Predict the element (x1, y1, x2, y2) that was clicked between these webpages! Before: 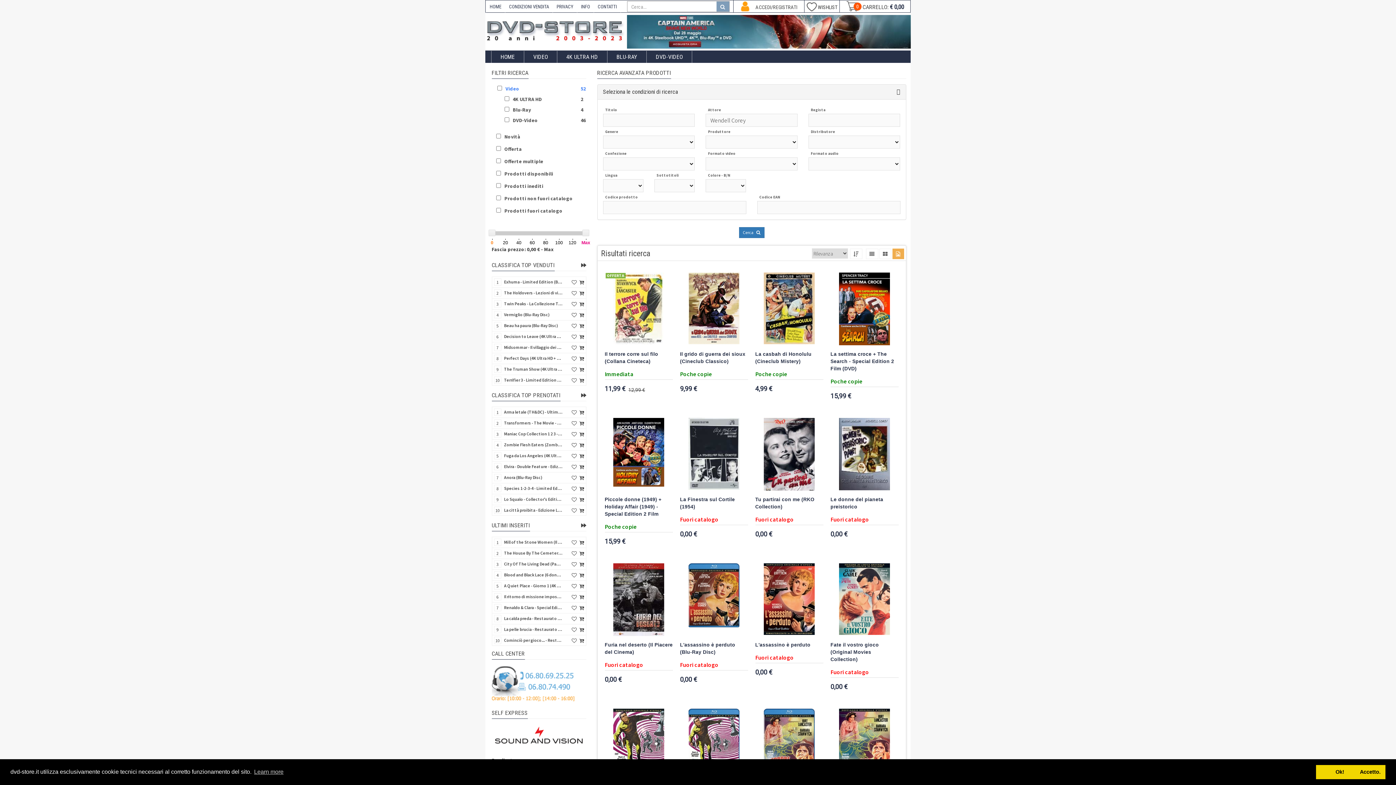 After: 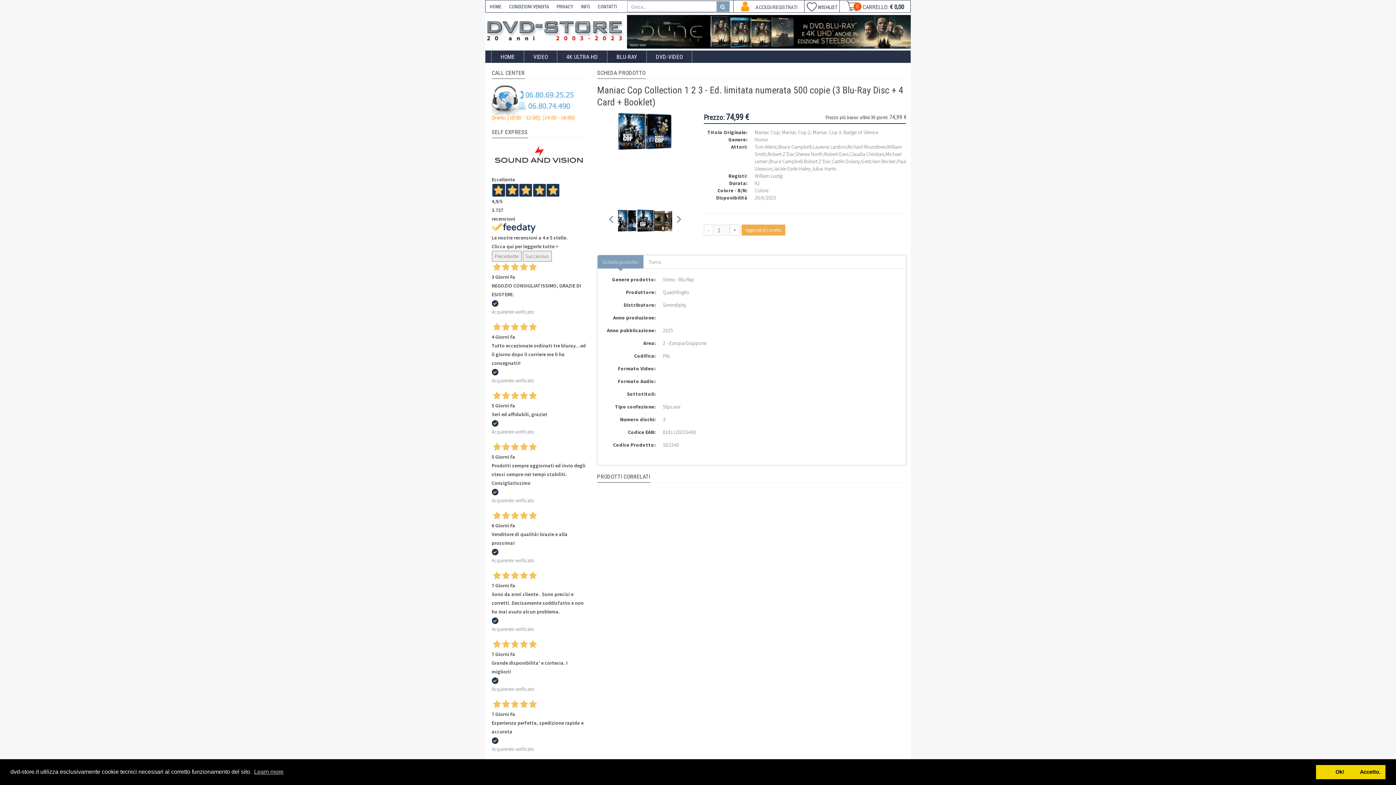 Action: label: Maniac Cop Collection 1 2 3 - Ed. limitata numerata 500 copie (3 Blu-Ray Disc + 4 Card + Booklet) bbox: (502, 429, 562, 437)